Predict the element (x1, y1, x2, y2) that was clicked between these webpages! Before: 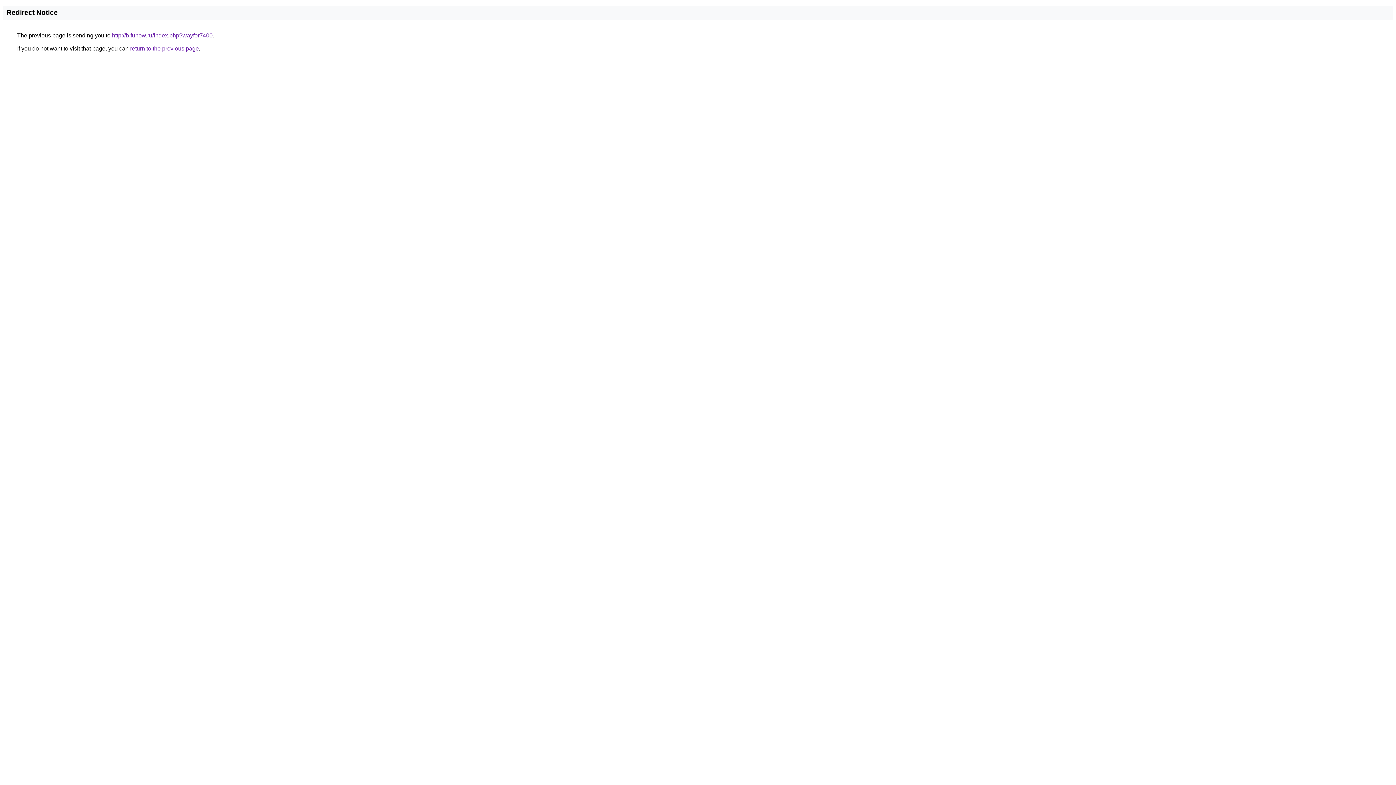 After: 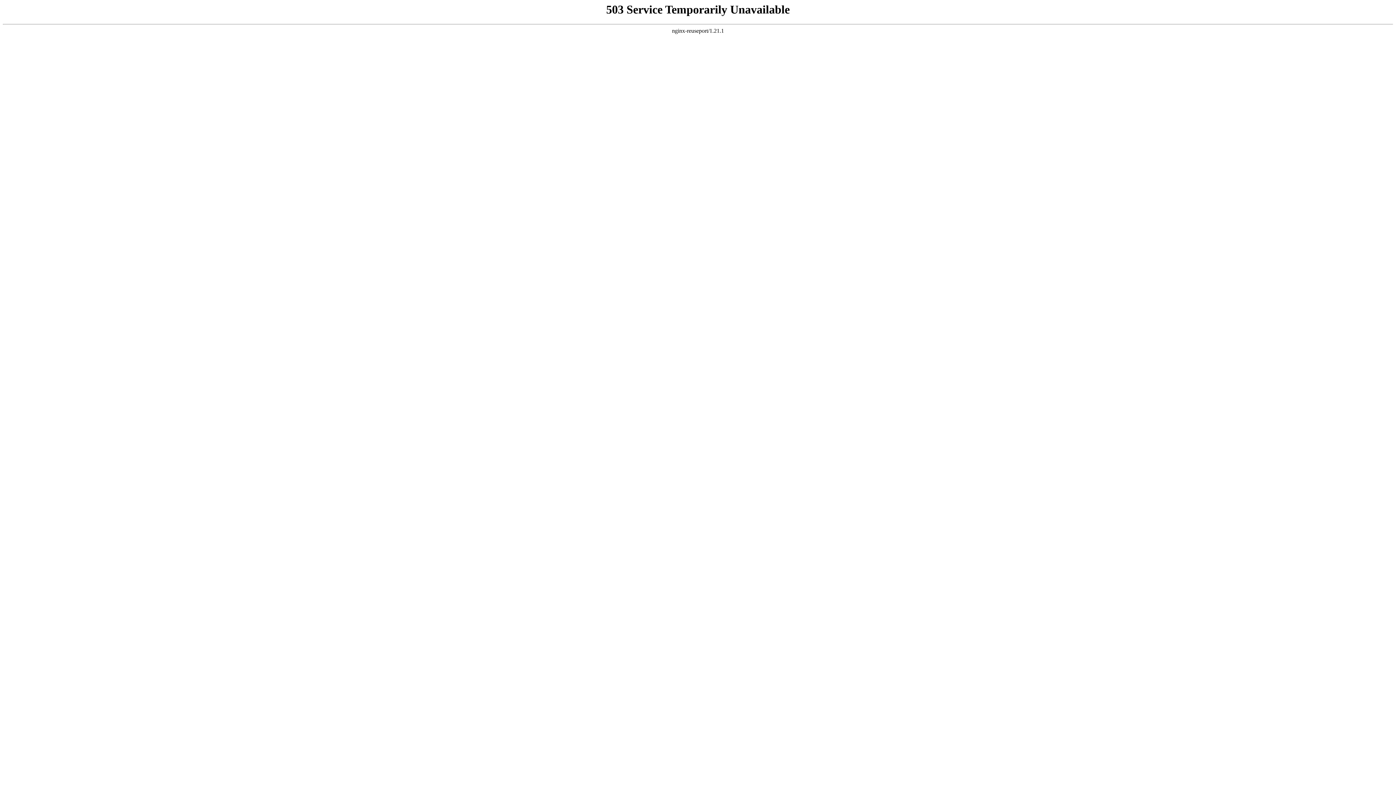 Action: label: http://b.funow.ru/index.php?wayfor7400 bbox: (112, 32, 212, 38)